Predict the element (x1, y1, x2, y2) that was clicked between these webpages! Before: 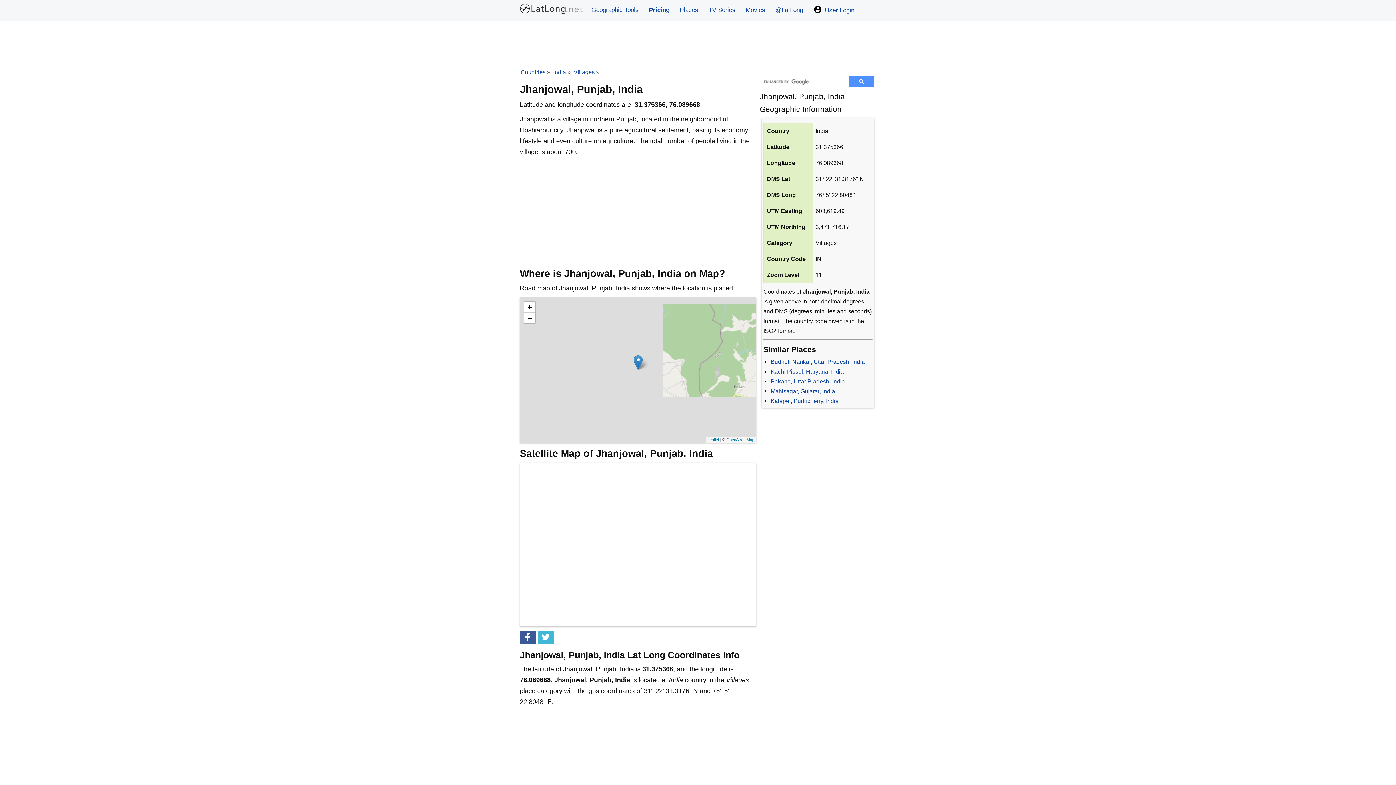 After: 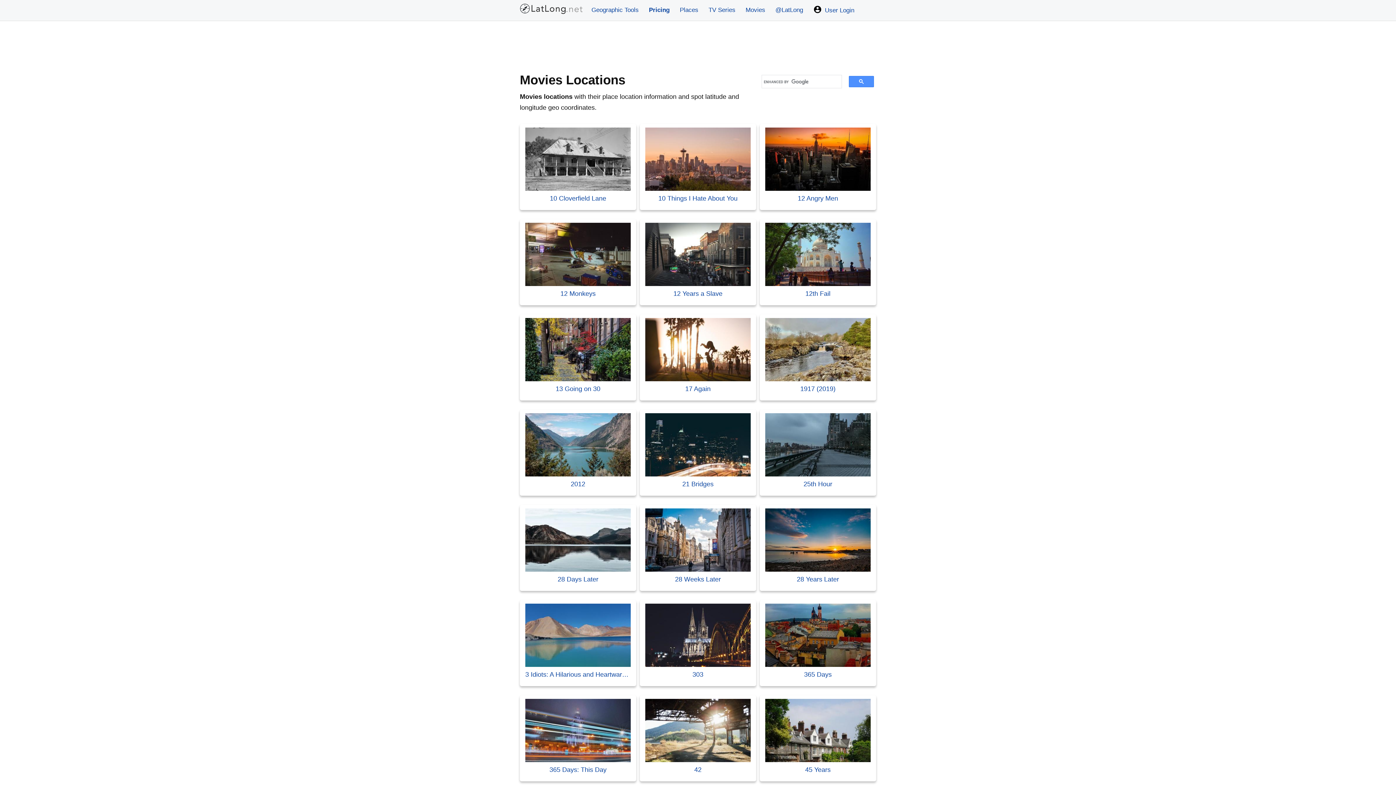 Action: label: Movies bbox: (740, 0, 770, 20)